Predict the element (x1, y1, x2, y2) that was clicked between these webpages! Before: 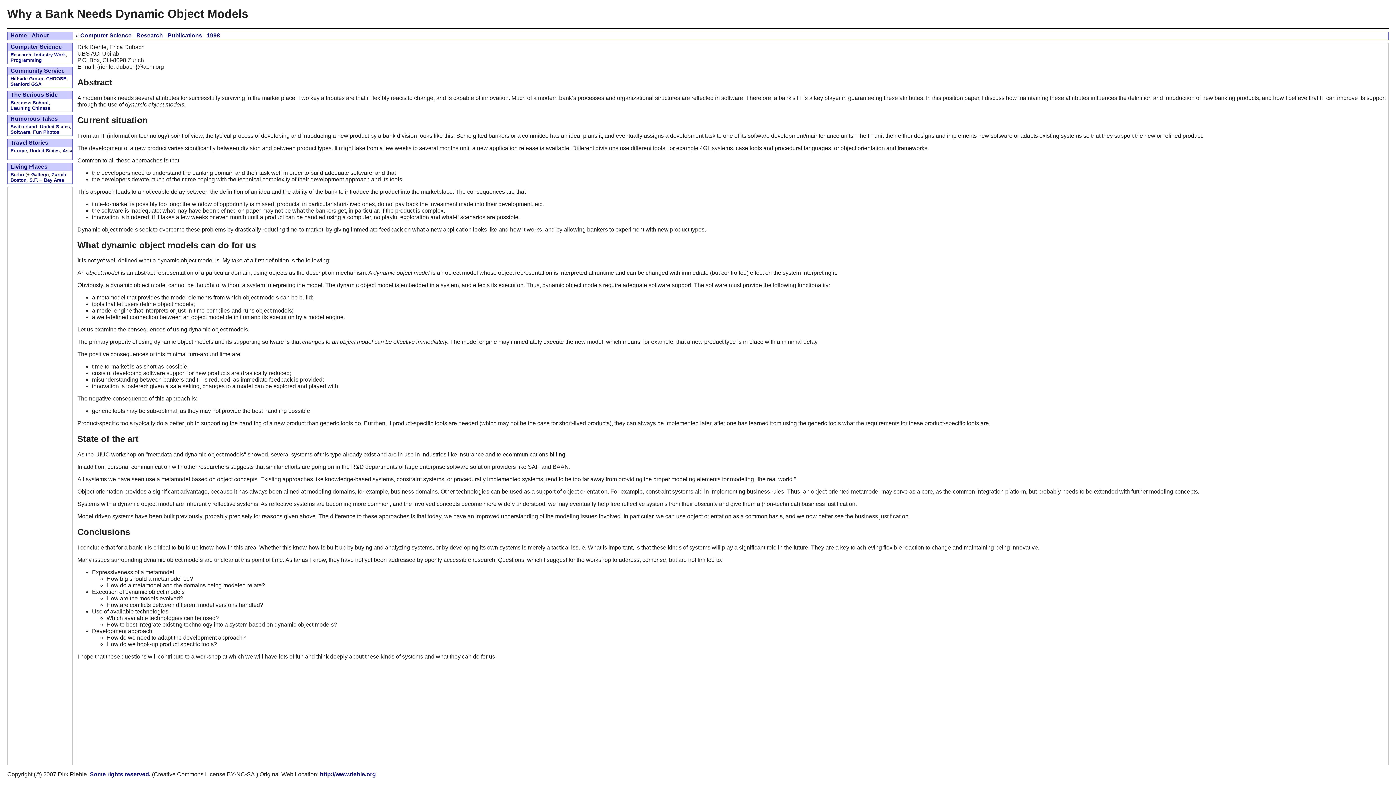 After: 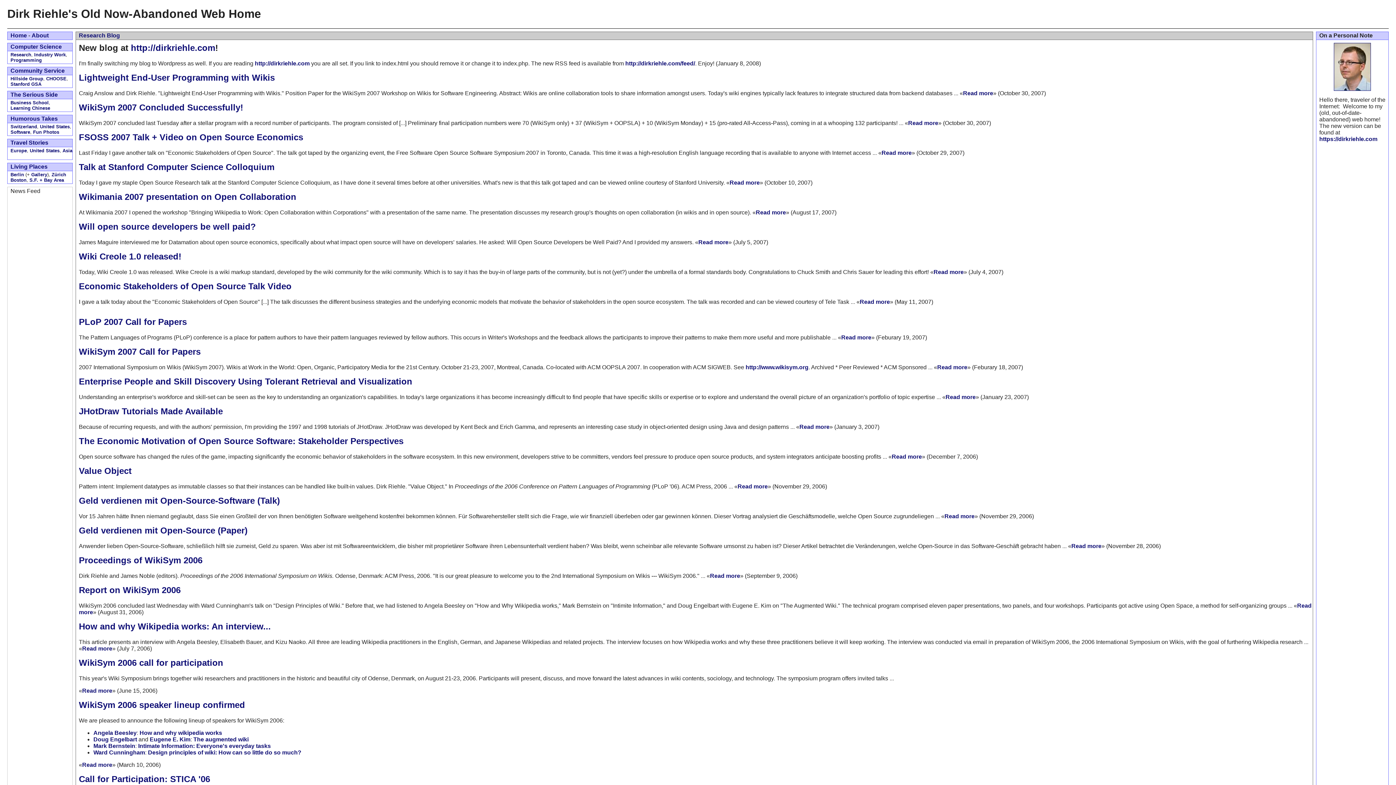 Action: bbox: (10, 32, 26, 38) label: Home